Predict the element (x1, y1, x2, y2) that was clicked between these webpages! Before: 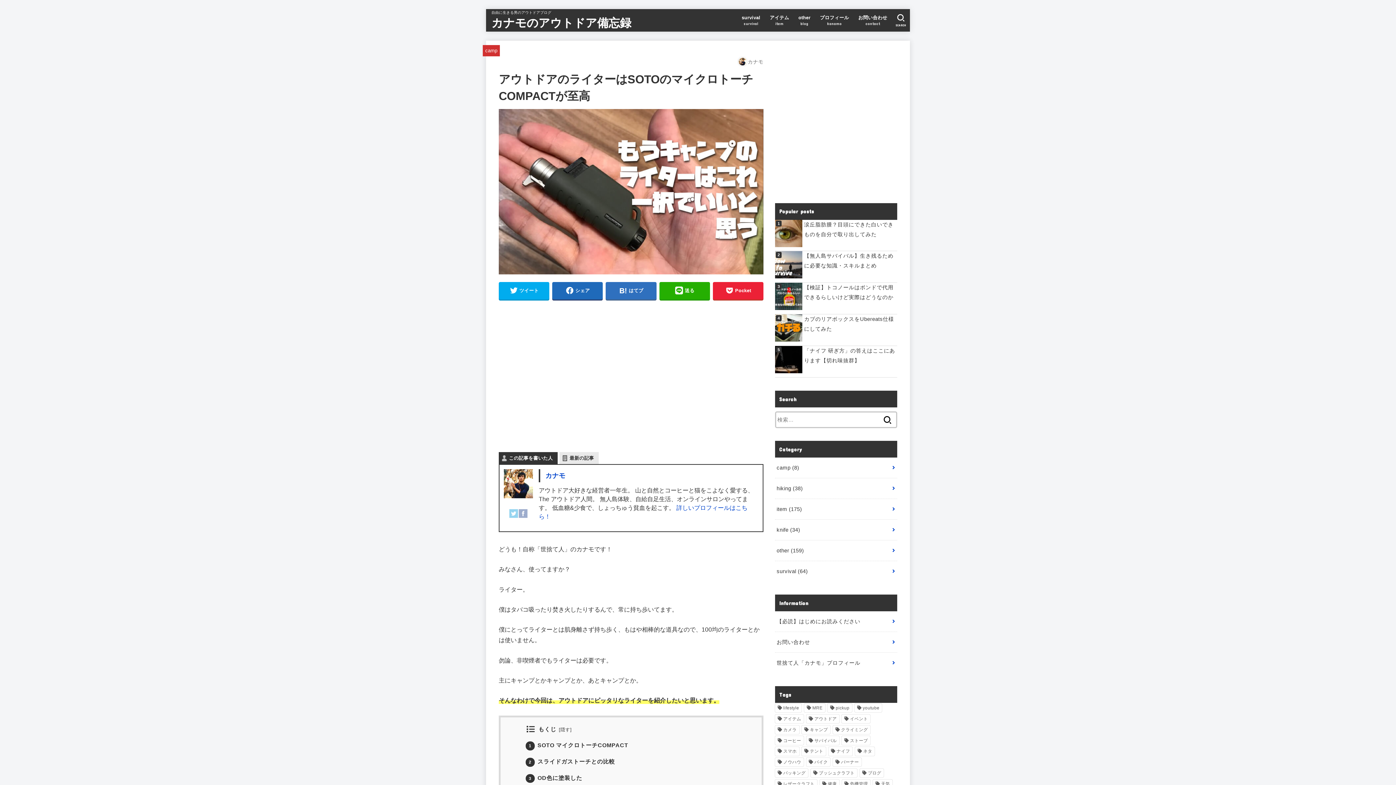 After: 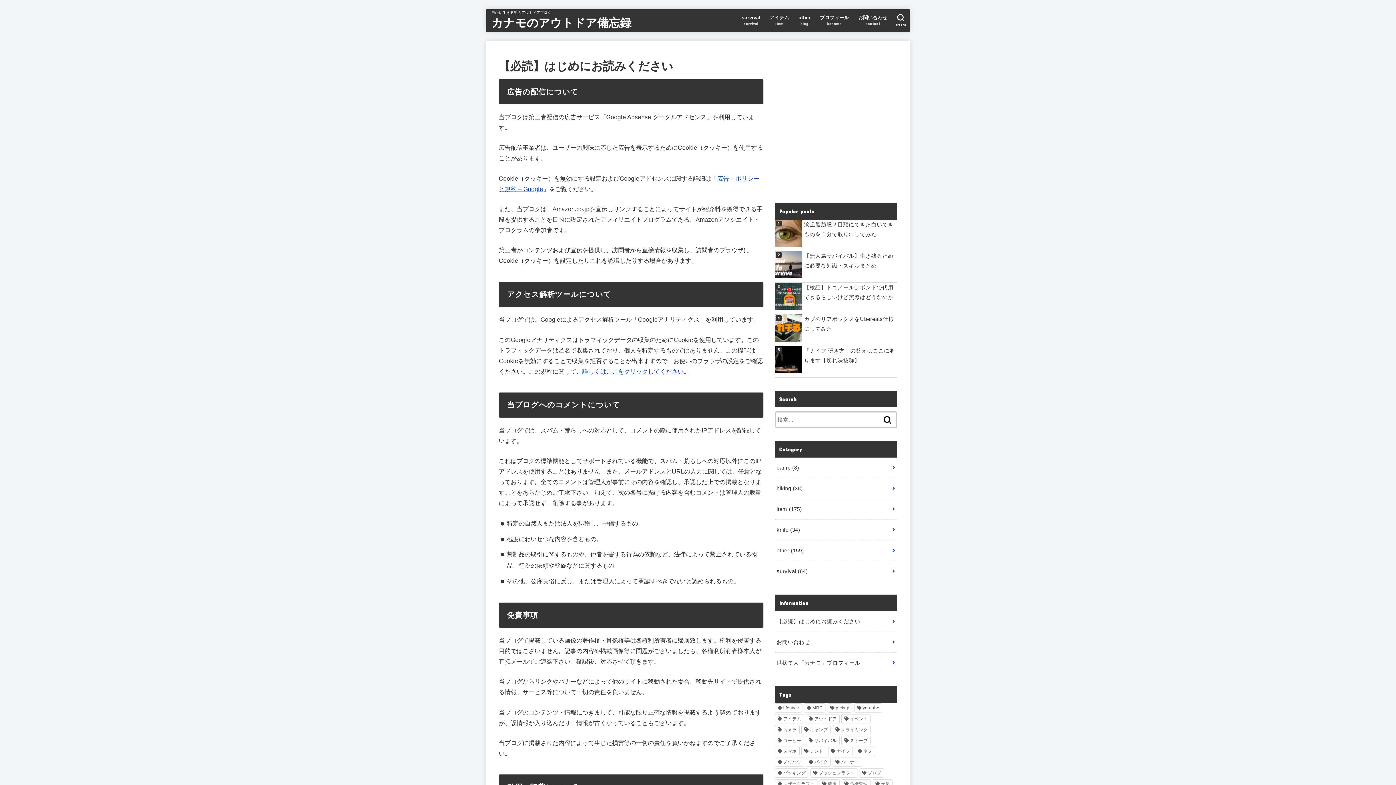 Action: label: 【必読】はじめにお読みください bbox: (775, 611, 897, 632)